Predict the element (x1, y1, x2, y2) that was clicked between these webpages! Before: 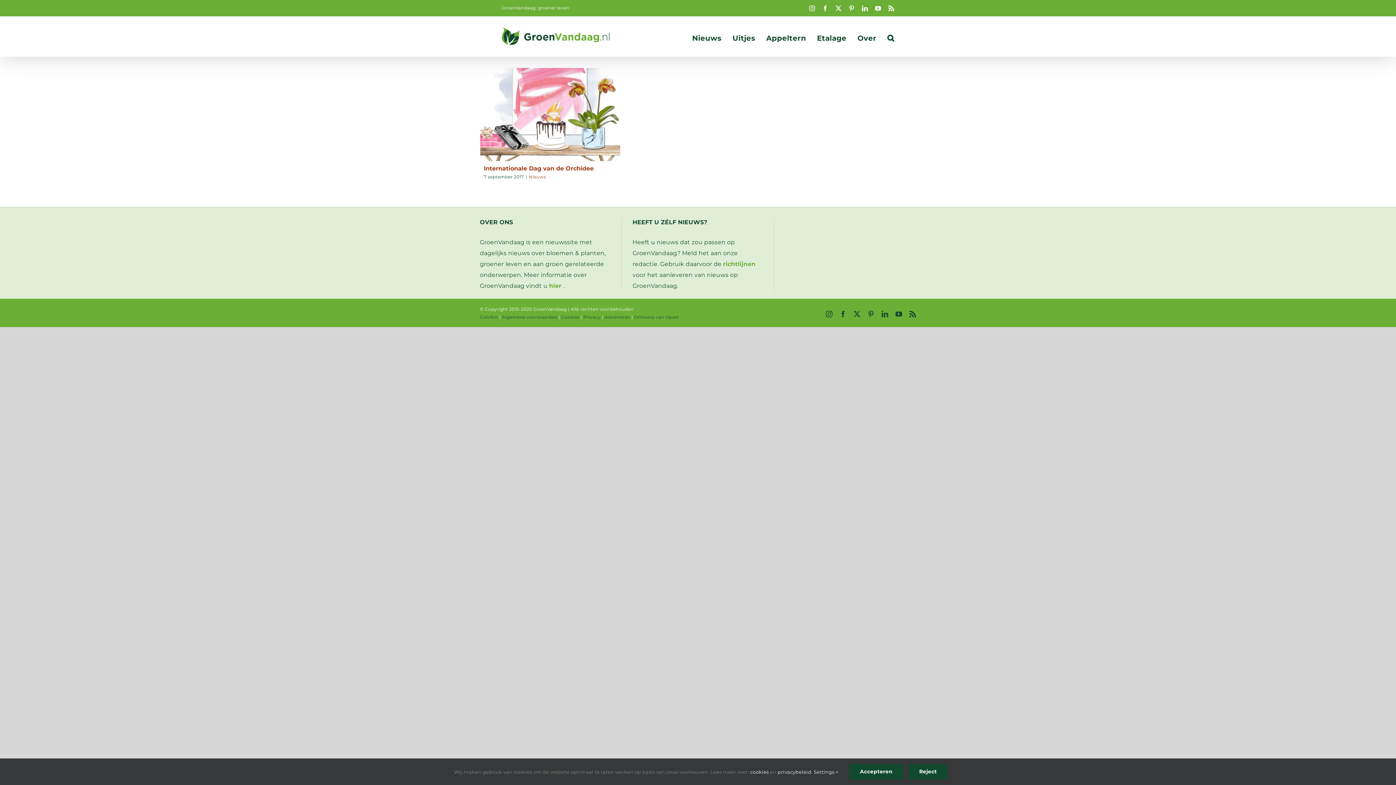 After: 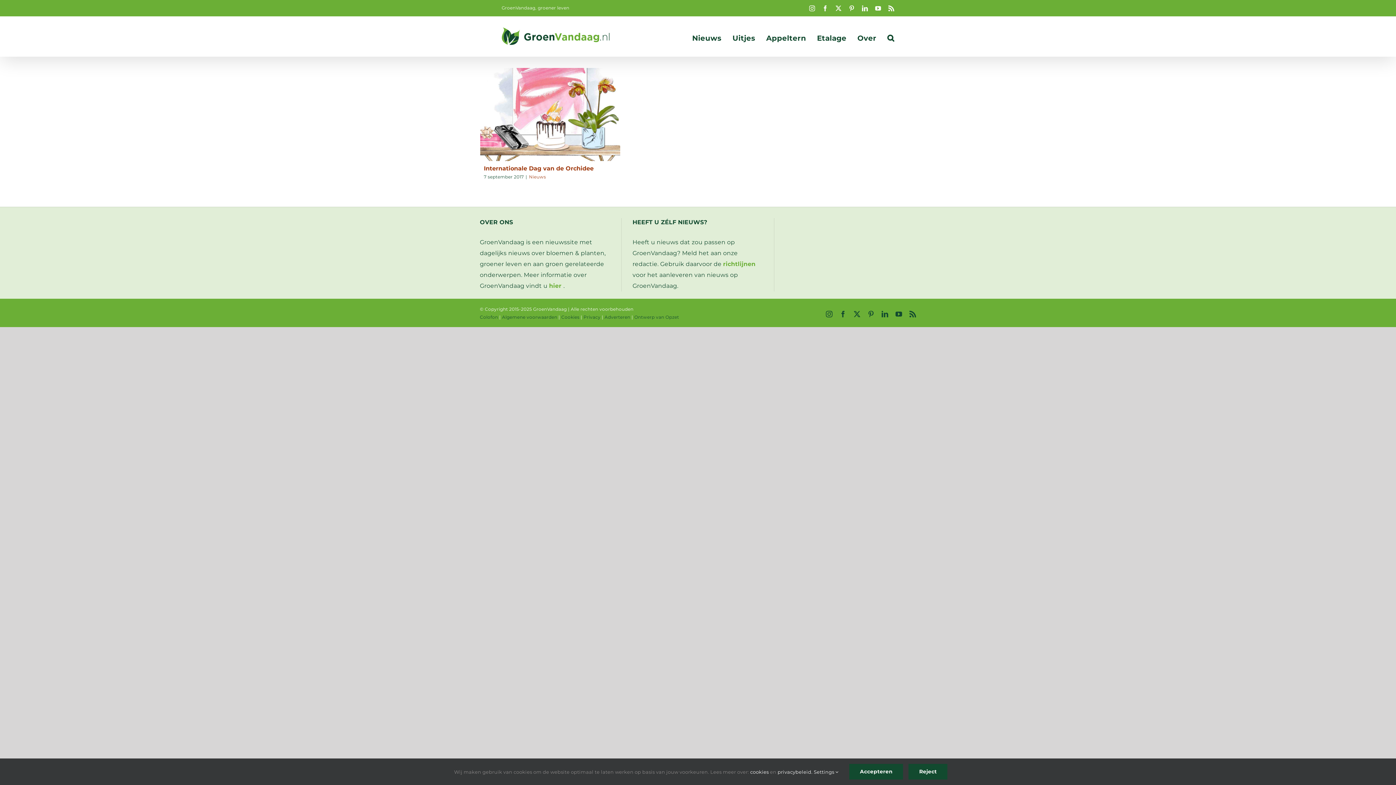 Action: bbox: (875, 5, 881, 11) label: YouTube